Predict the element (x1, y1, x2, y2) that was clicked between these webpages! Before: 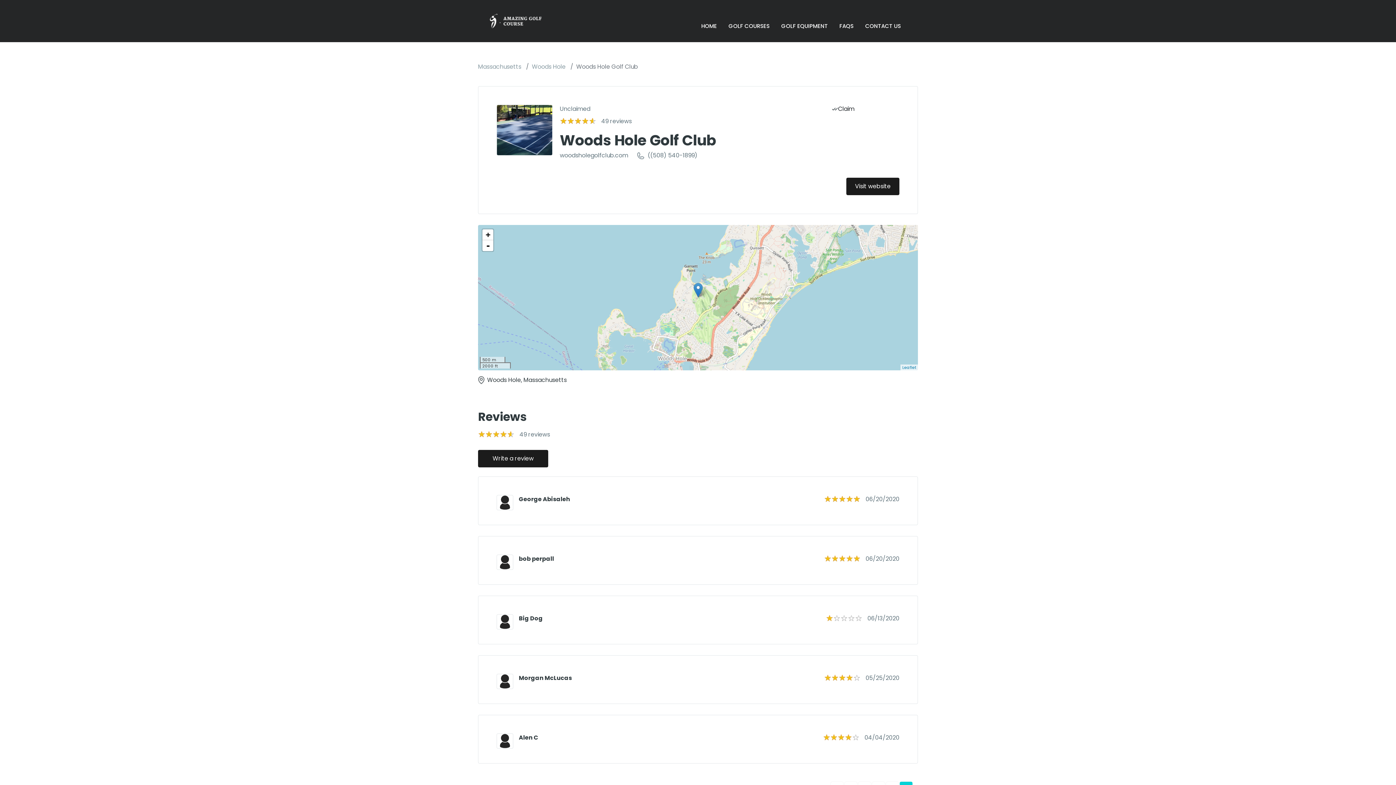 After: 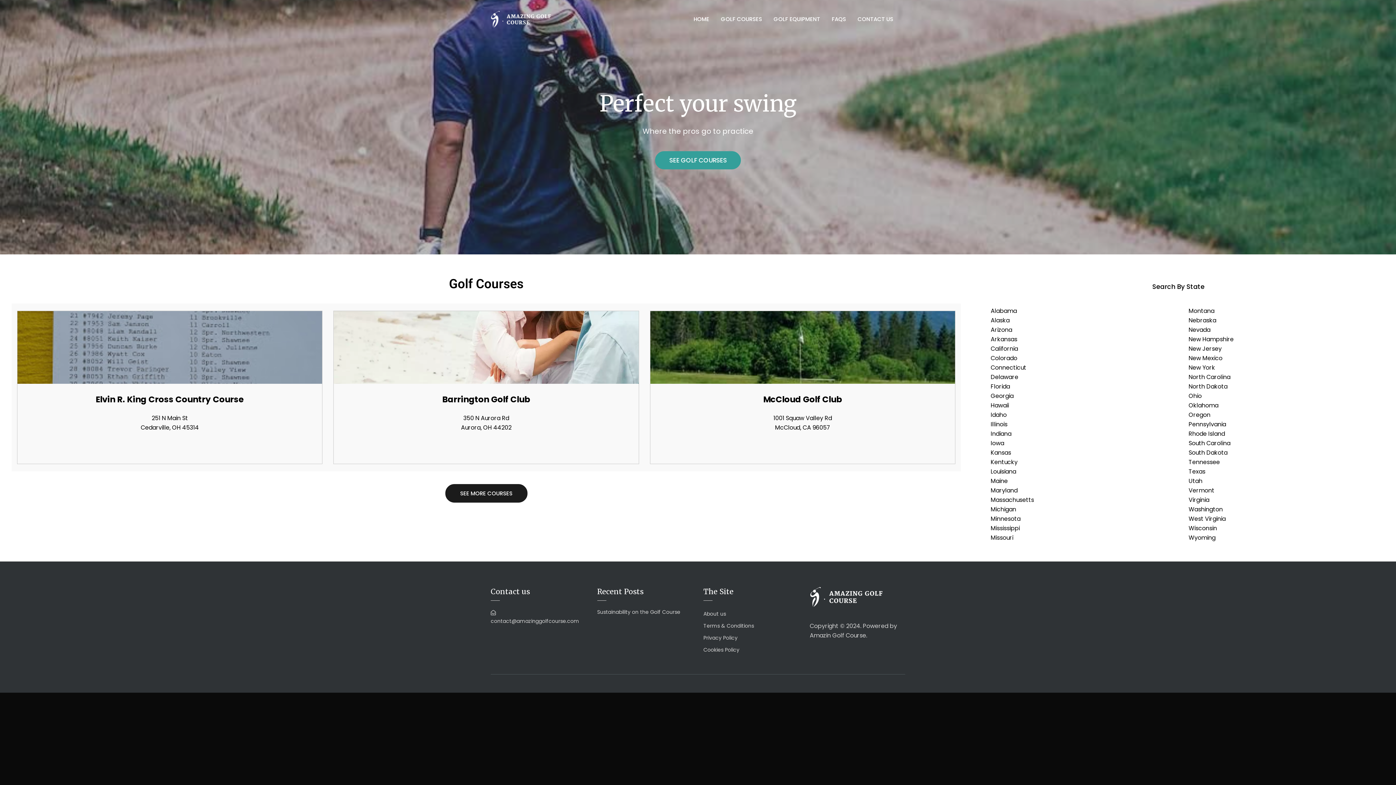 Action: bbox: (489, 16, 541, 24)